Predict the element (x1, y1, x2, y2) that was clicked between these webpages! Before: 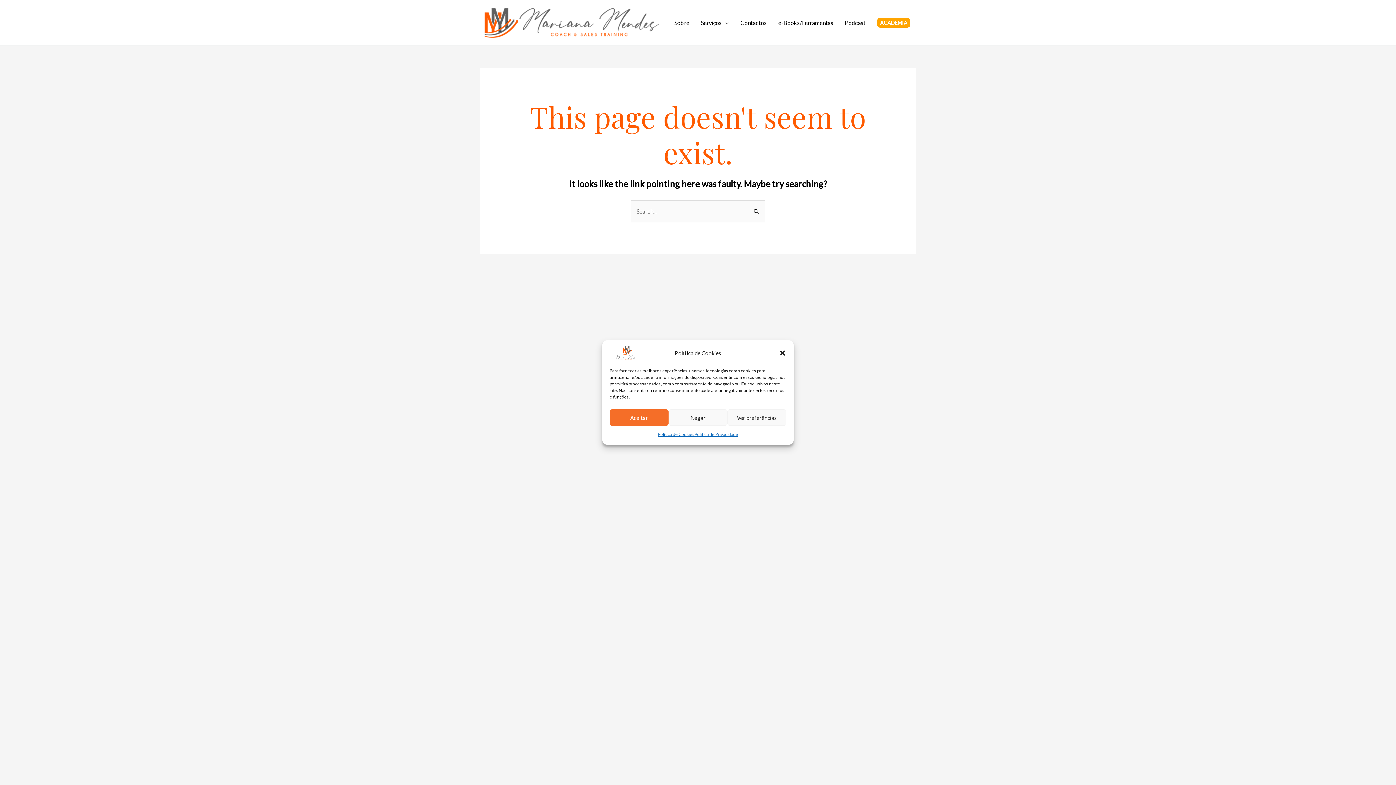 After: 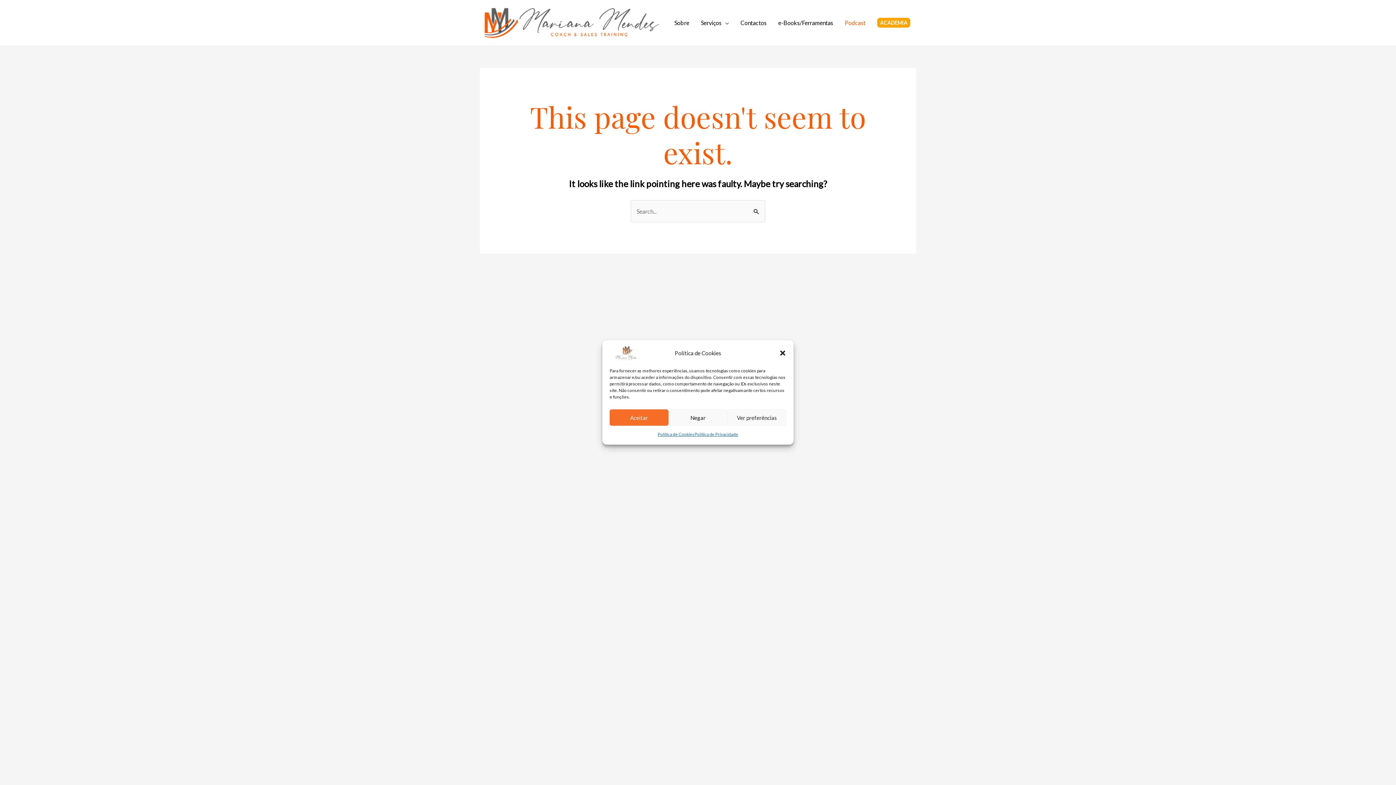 Action: bbox: (839, 10, 871, 35) label: Podcast